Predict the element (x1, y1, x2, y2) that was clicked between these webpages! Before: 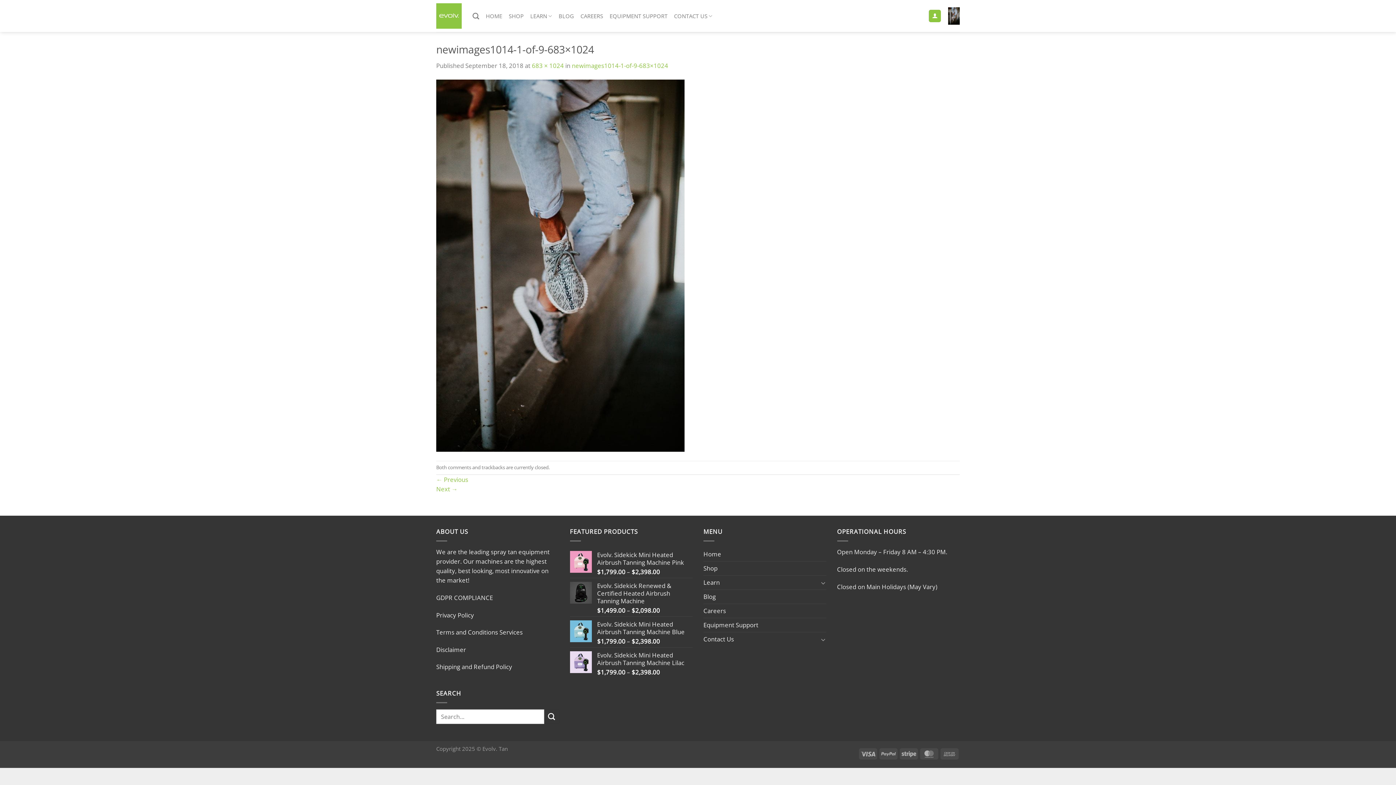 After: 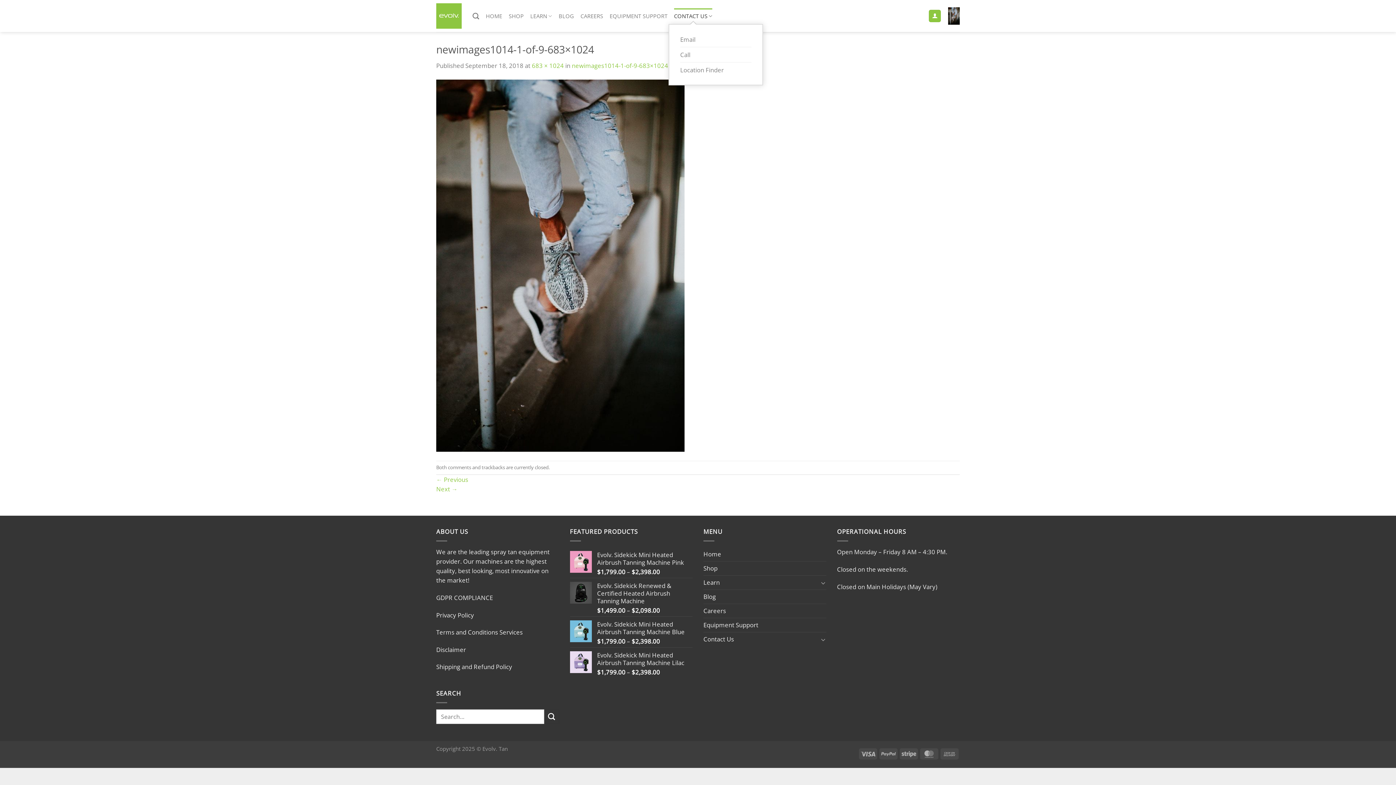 Action: label: CONTACT US bbox: (674, 8, 712, 23)